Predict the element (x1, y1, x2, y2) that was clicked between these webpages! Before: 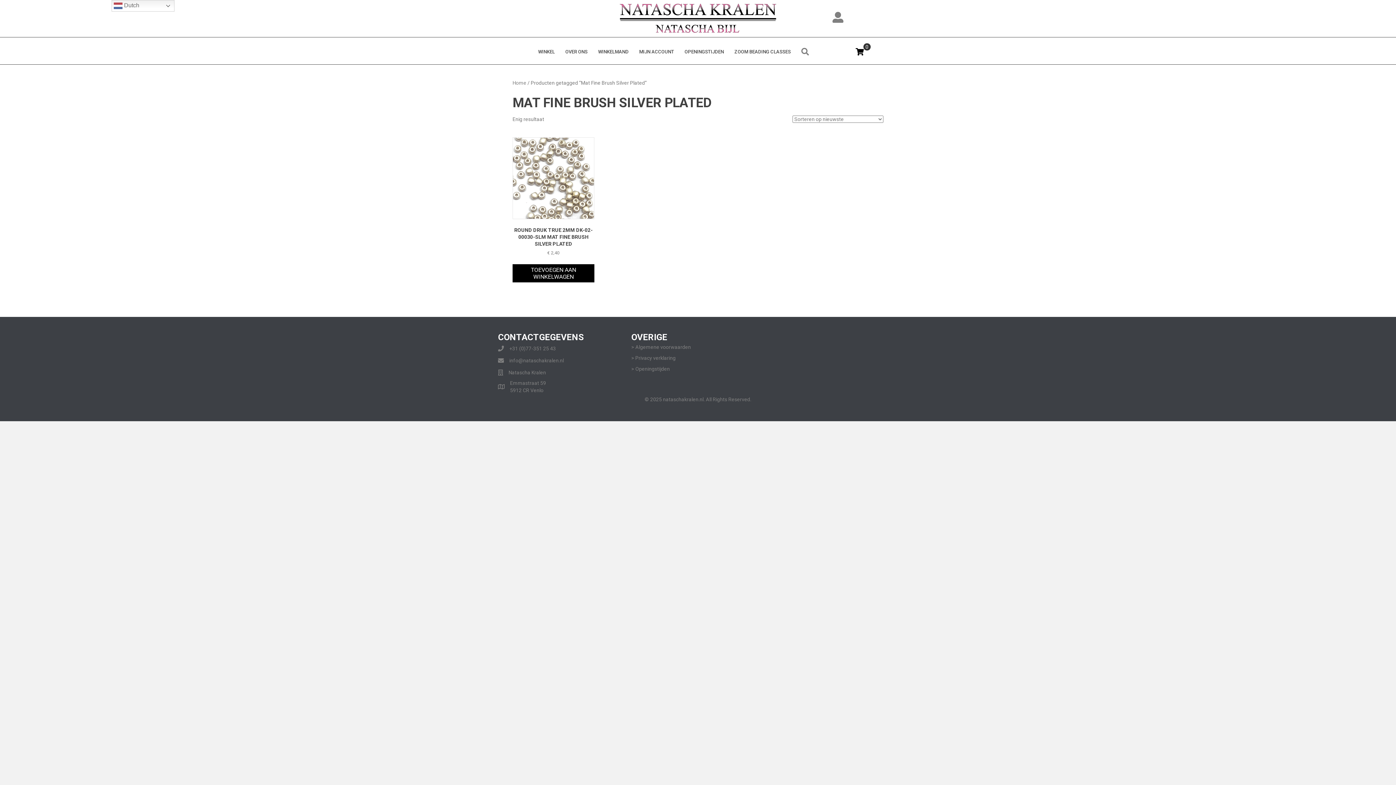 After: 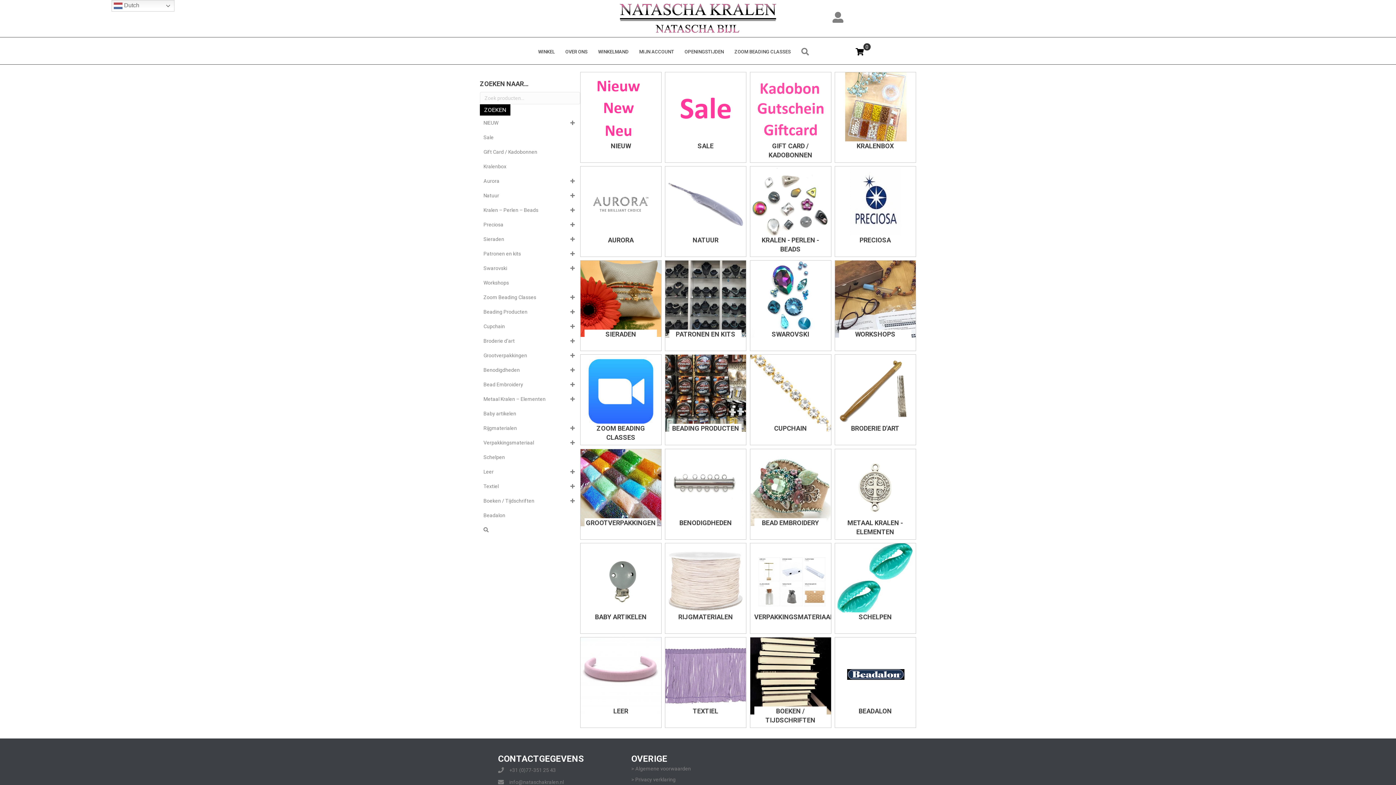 Action: bbox: (533, 44, 560, 59) label: WINKEL